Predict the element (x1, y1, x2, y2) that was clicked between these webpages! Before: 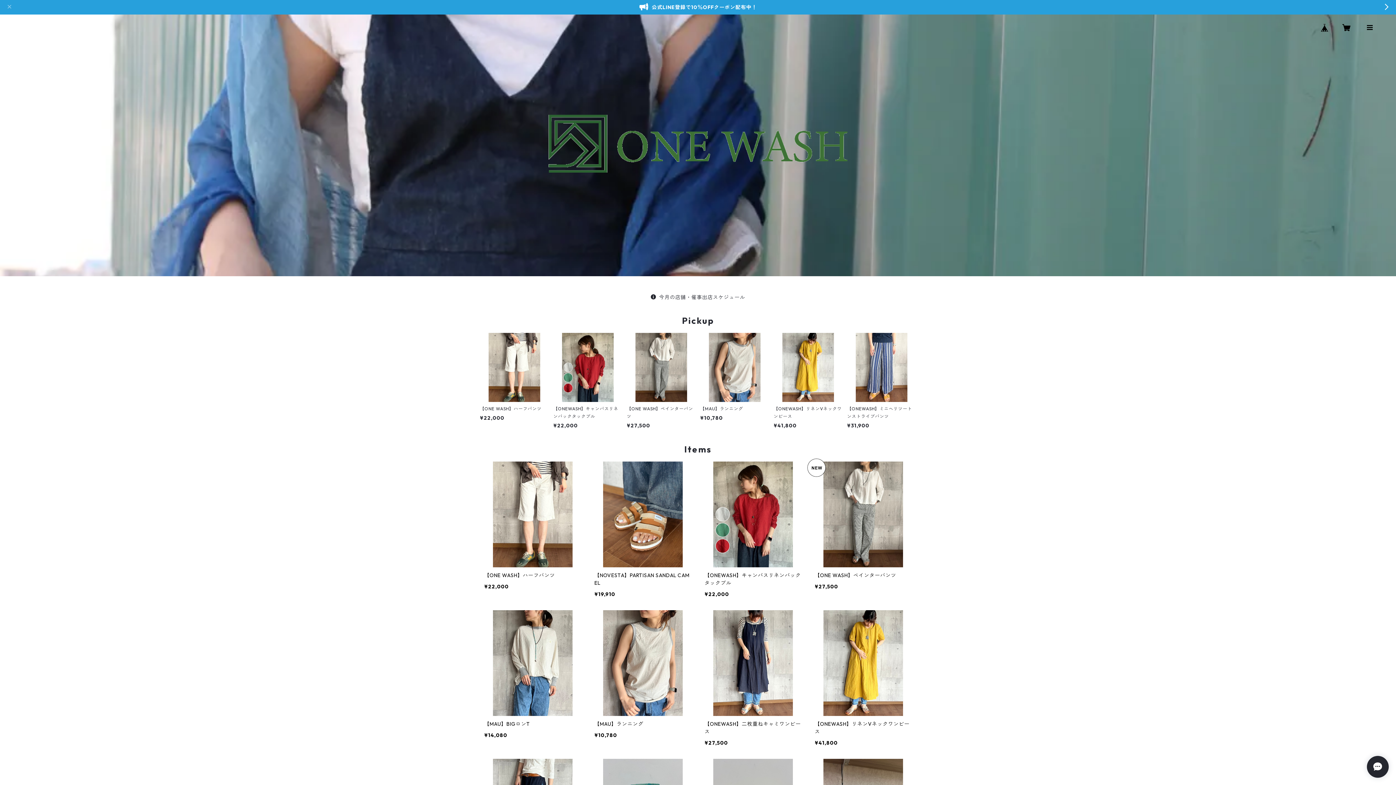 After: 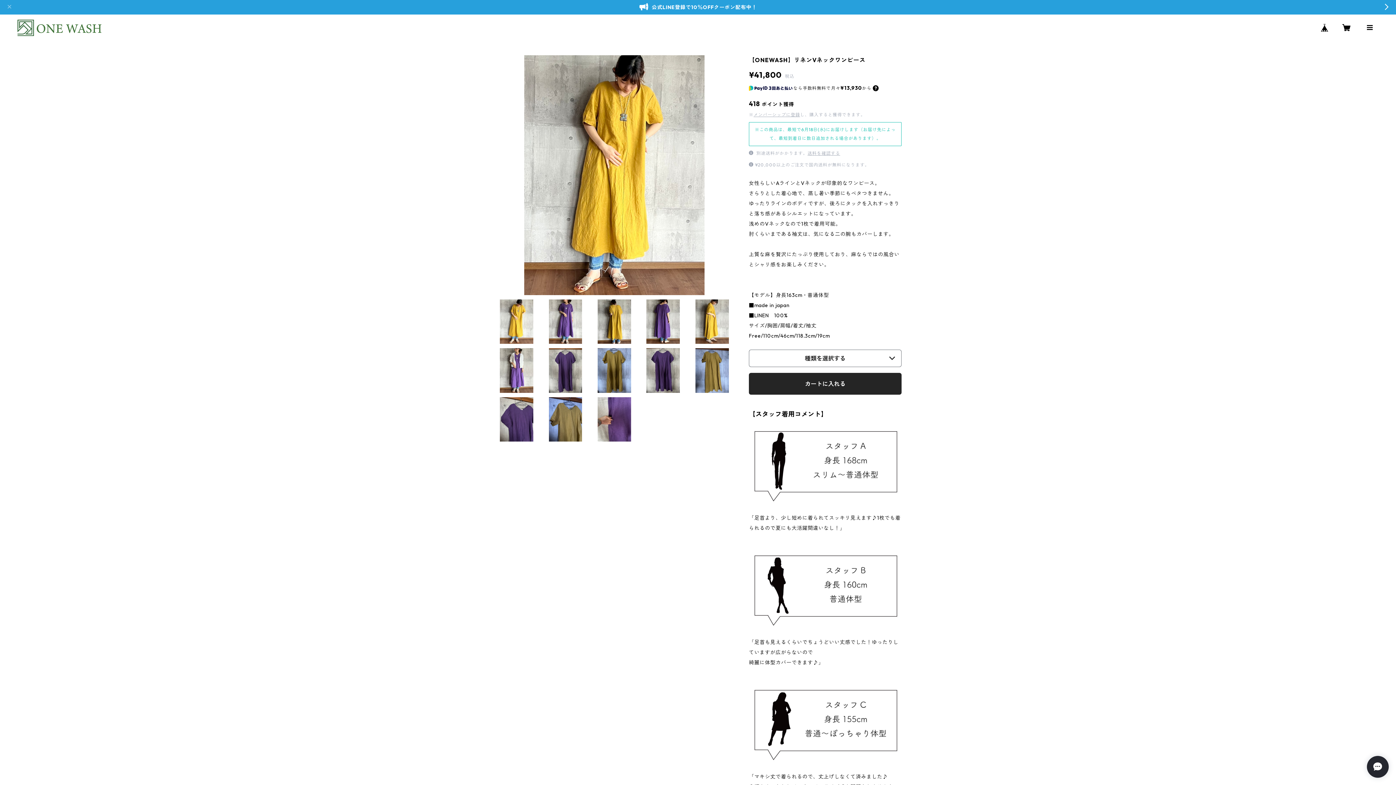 Action: label: 【ONEWASH】リネンVネックワンピース

¥41,800 bbox: (773, 333, 842, 428)